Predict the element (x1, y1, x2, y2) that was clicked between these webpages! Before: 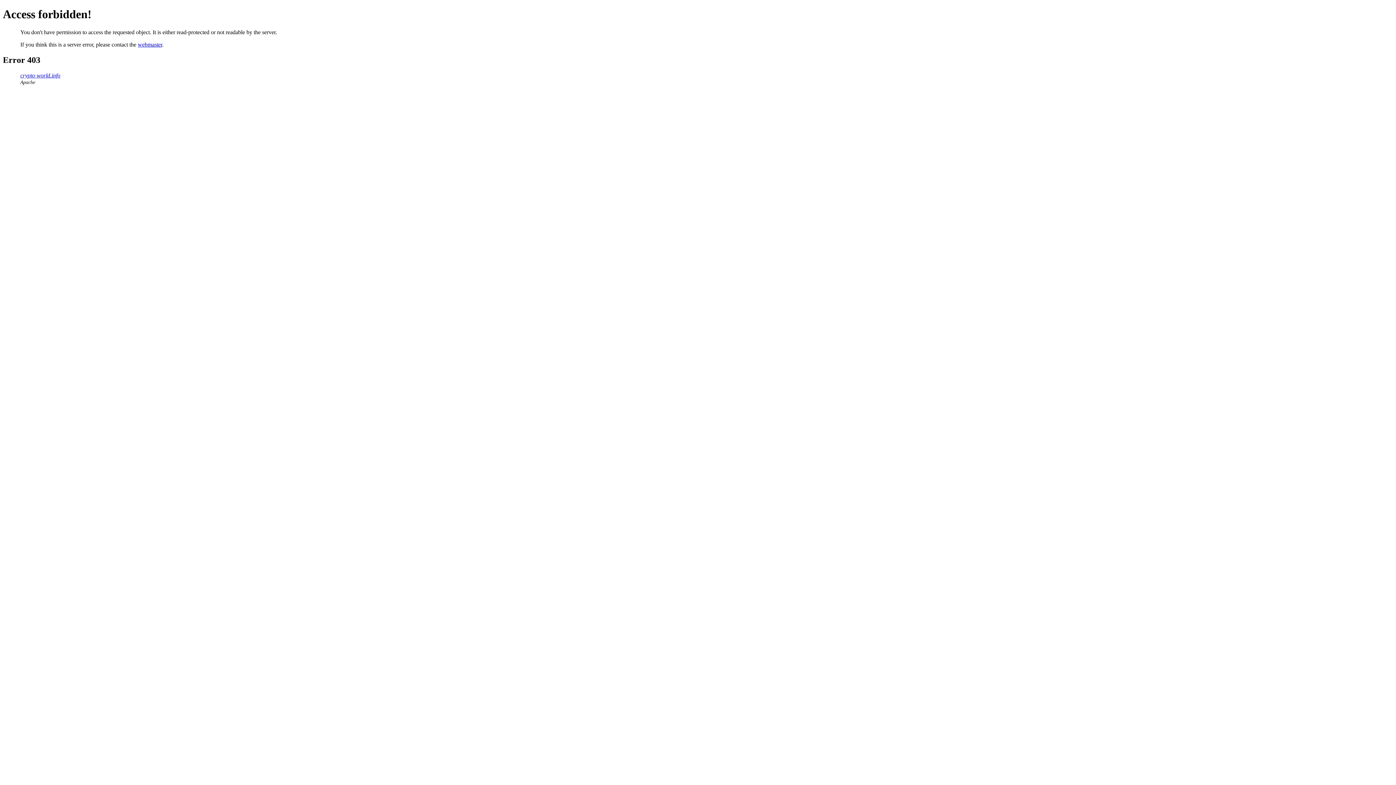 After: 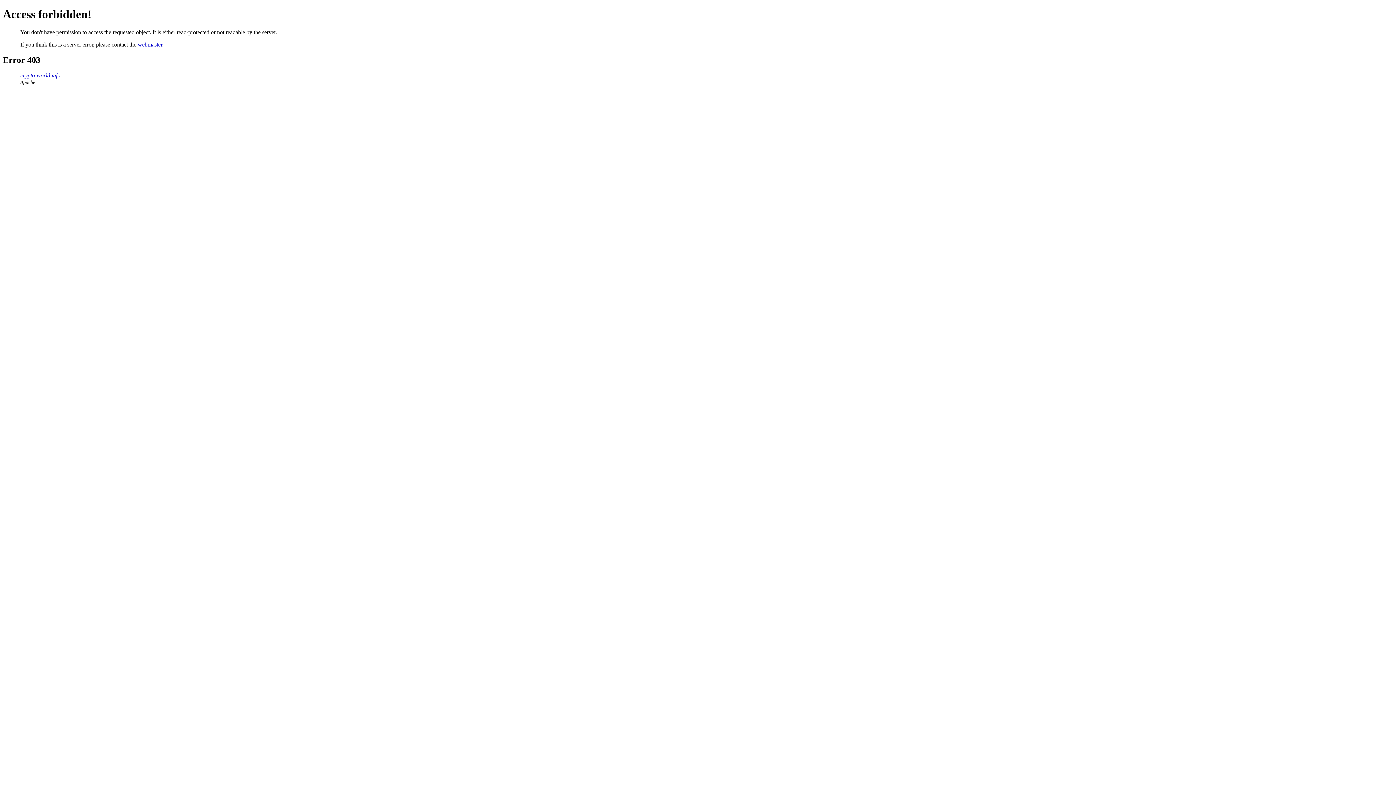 Action: label: webmaster bbox: (137, 41, 162, 47)